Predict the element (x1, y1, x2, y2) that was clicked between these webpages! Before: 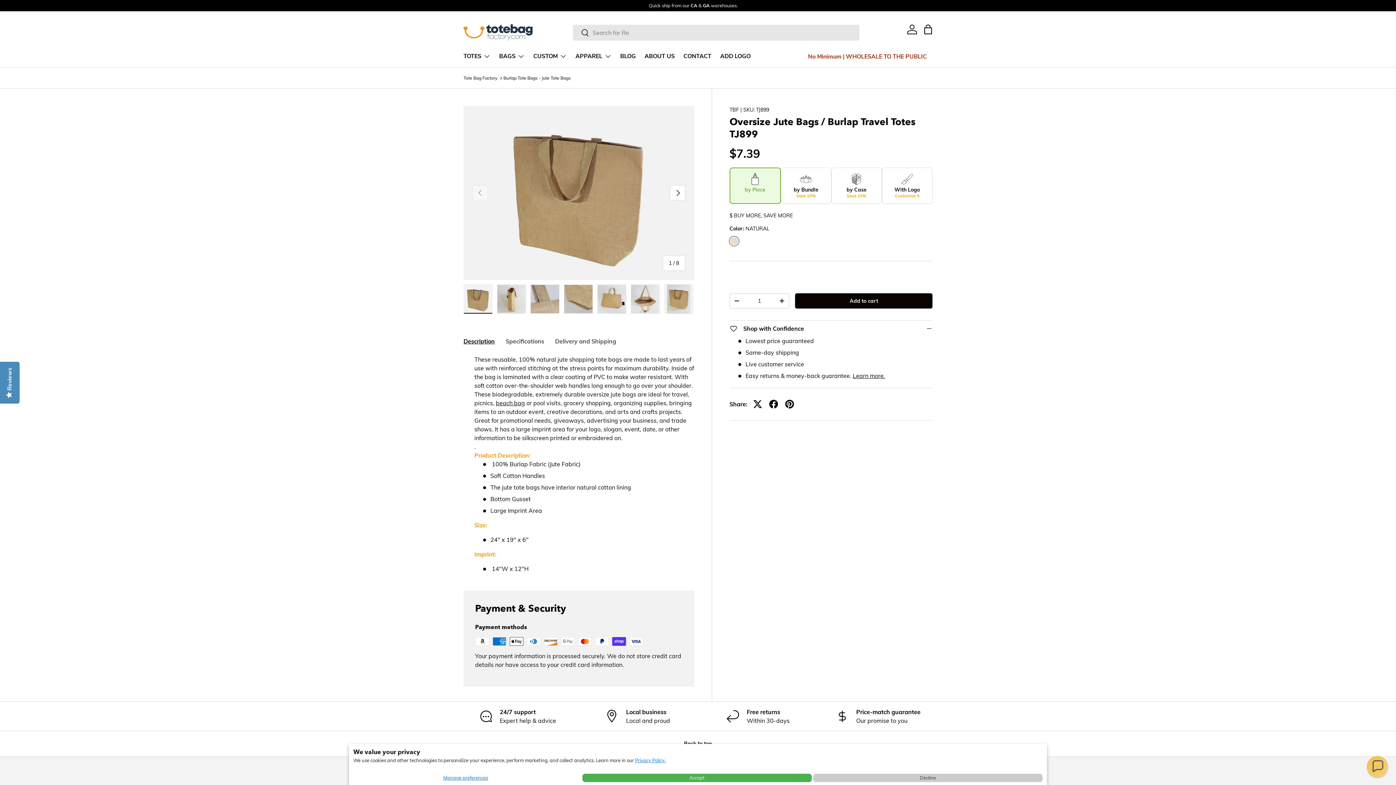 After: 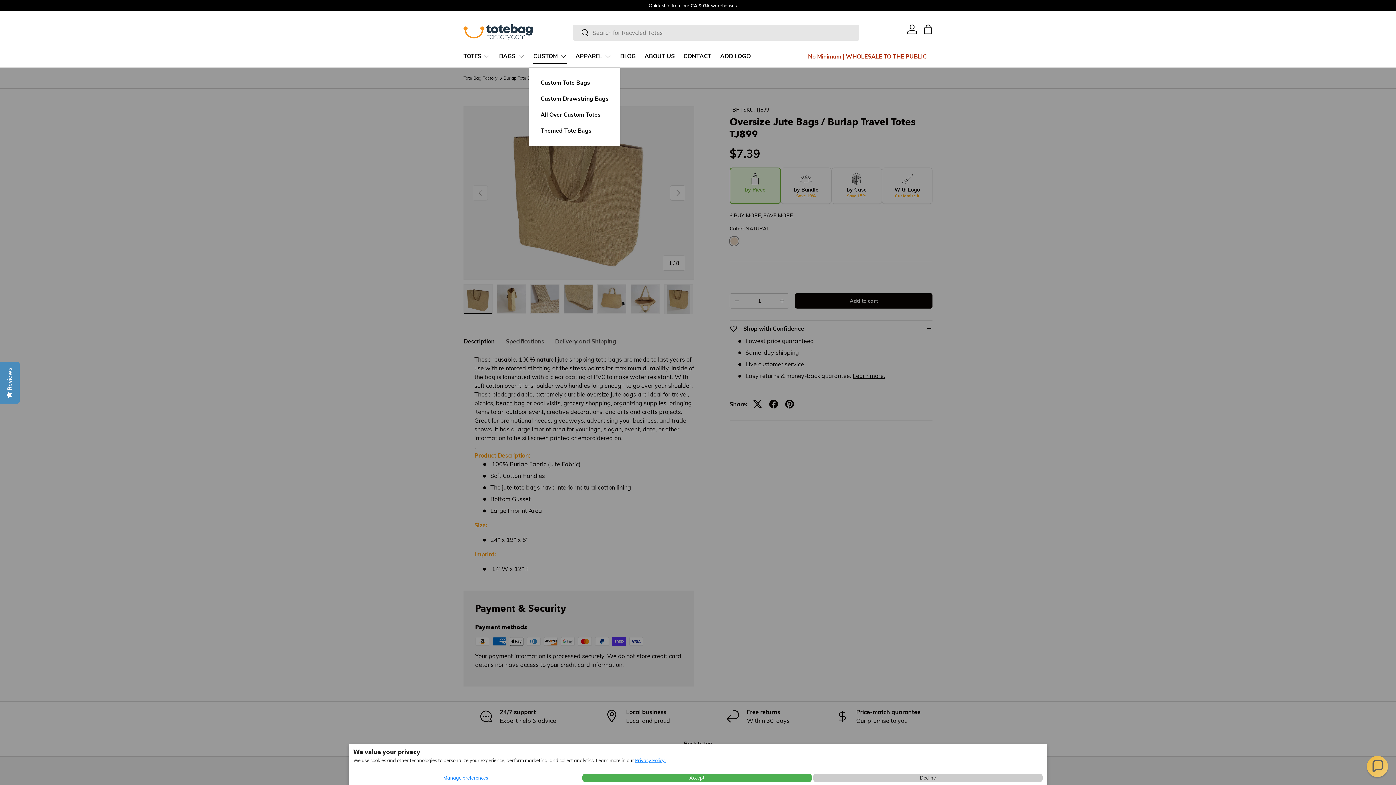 Action: label: CUSTOM bbox: (533, 49, 566, 63)